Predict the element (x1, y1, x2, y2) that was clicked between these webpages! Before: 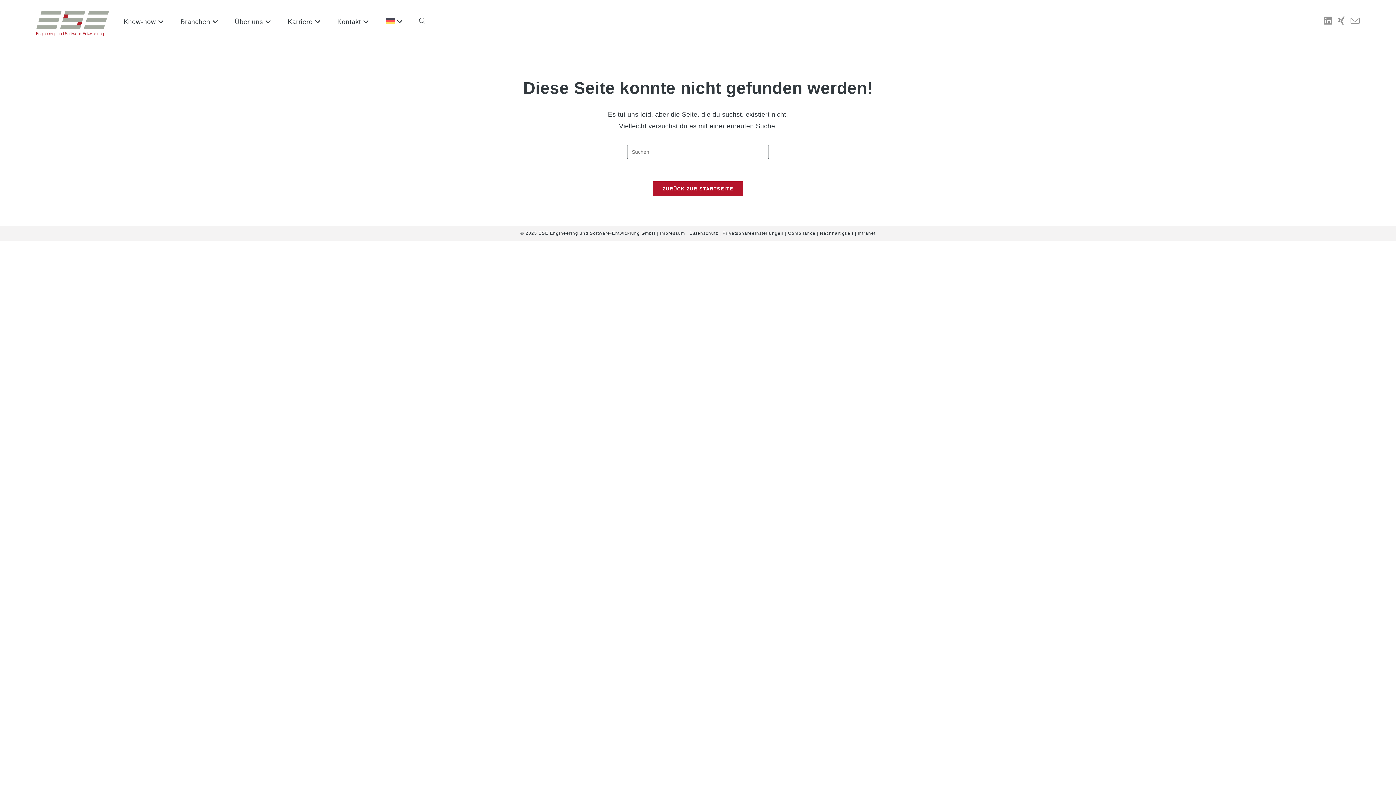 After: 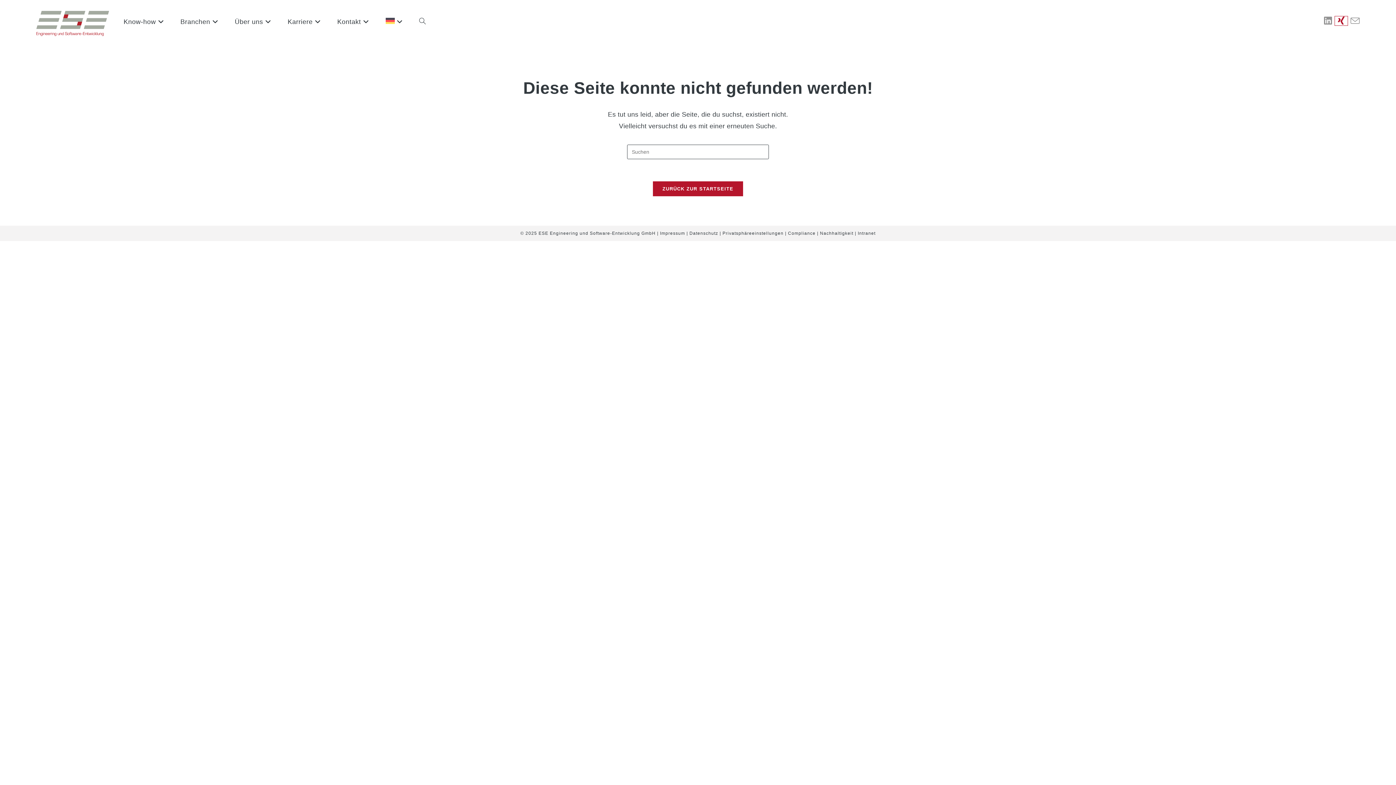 Action: label: Xing (öffnet in neuem Tab) bbox: (1335, 16, 1348, 25)